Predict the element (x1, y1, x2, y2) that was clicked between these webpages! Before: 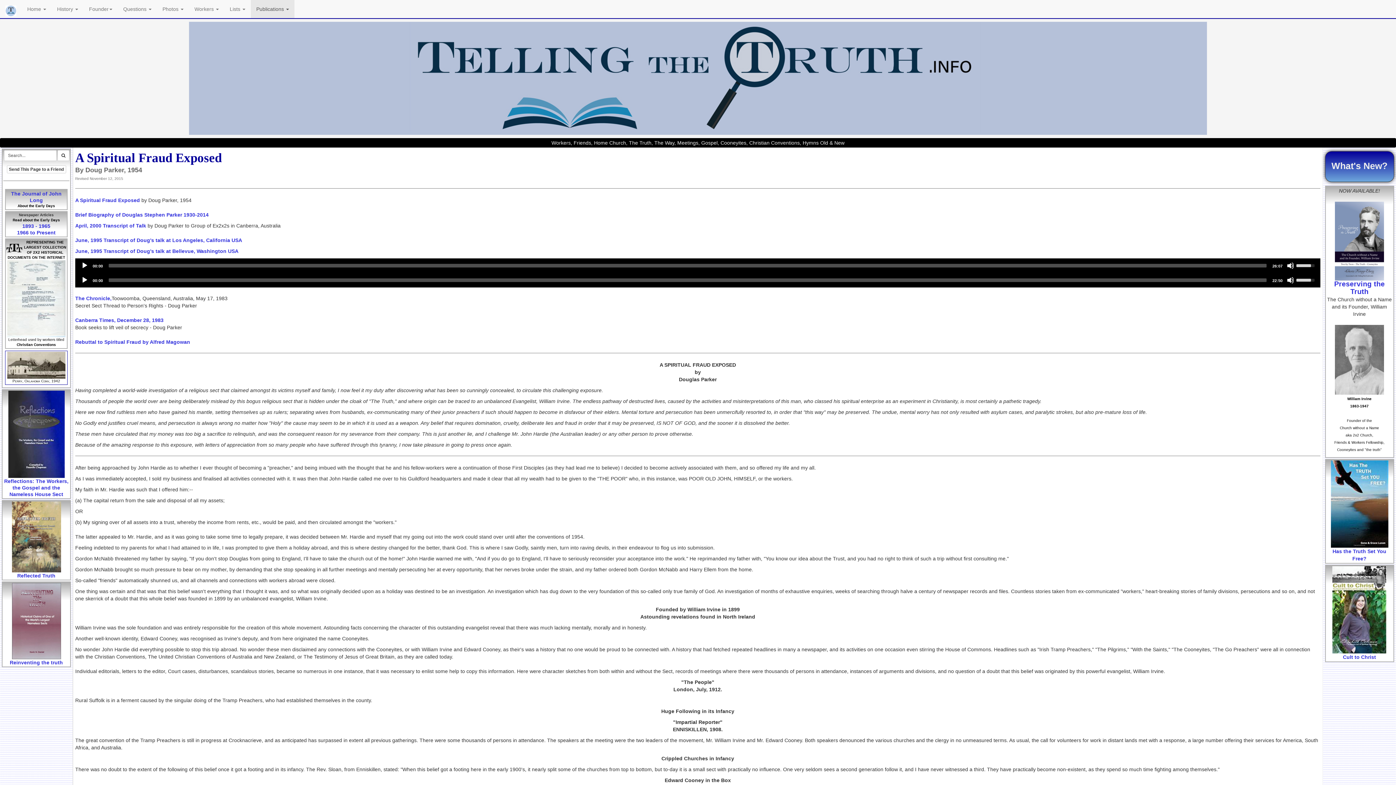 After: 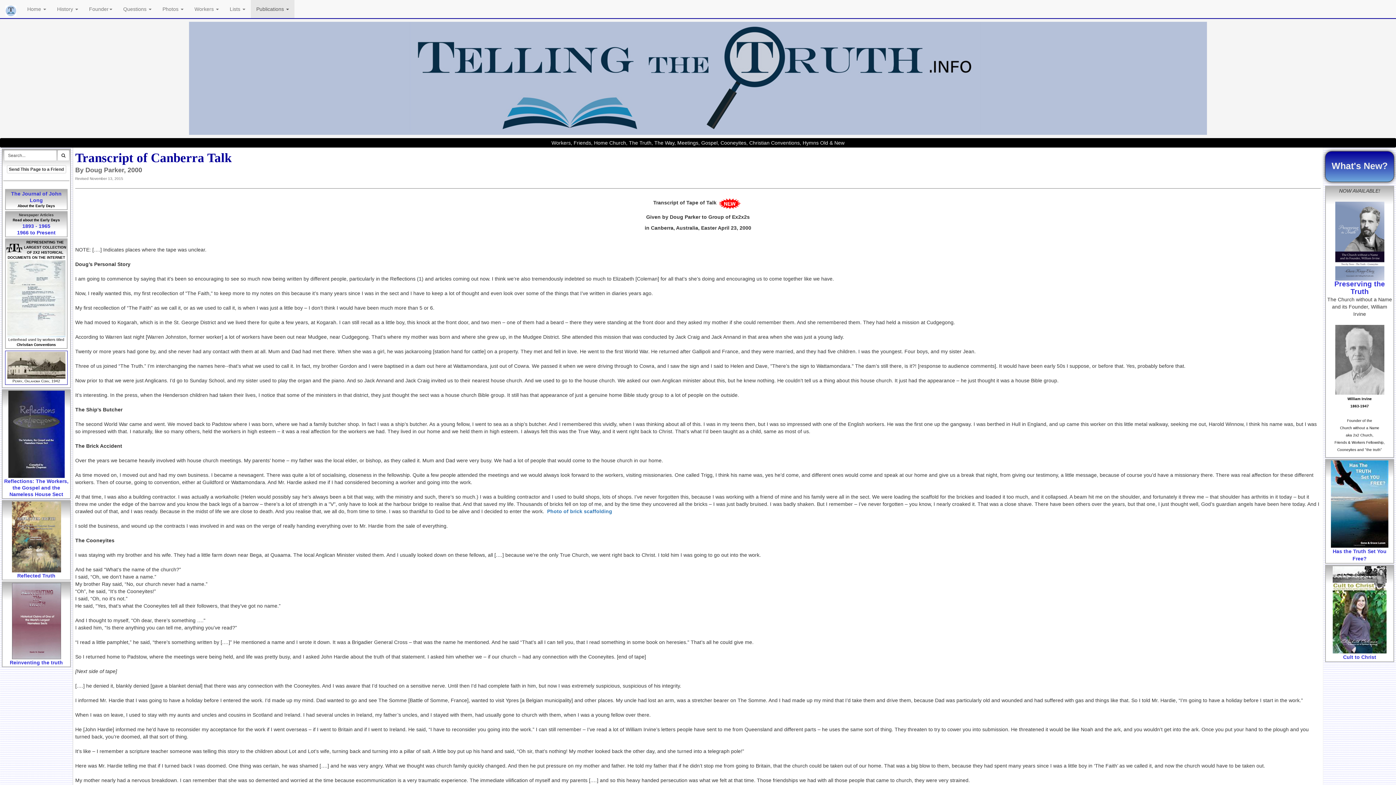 Action: label: April, 2000 Transcript of Talk bbox: (75, 222, 146, 228)